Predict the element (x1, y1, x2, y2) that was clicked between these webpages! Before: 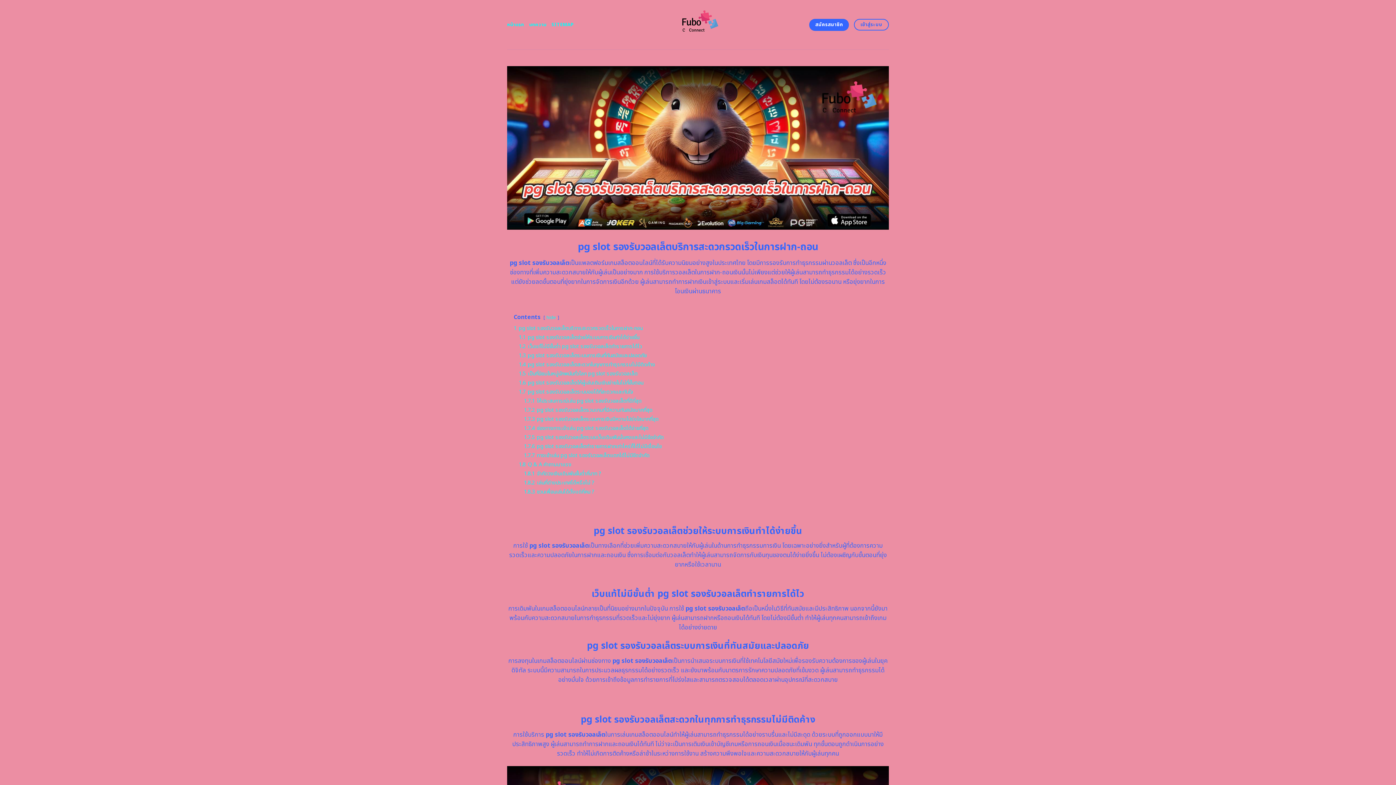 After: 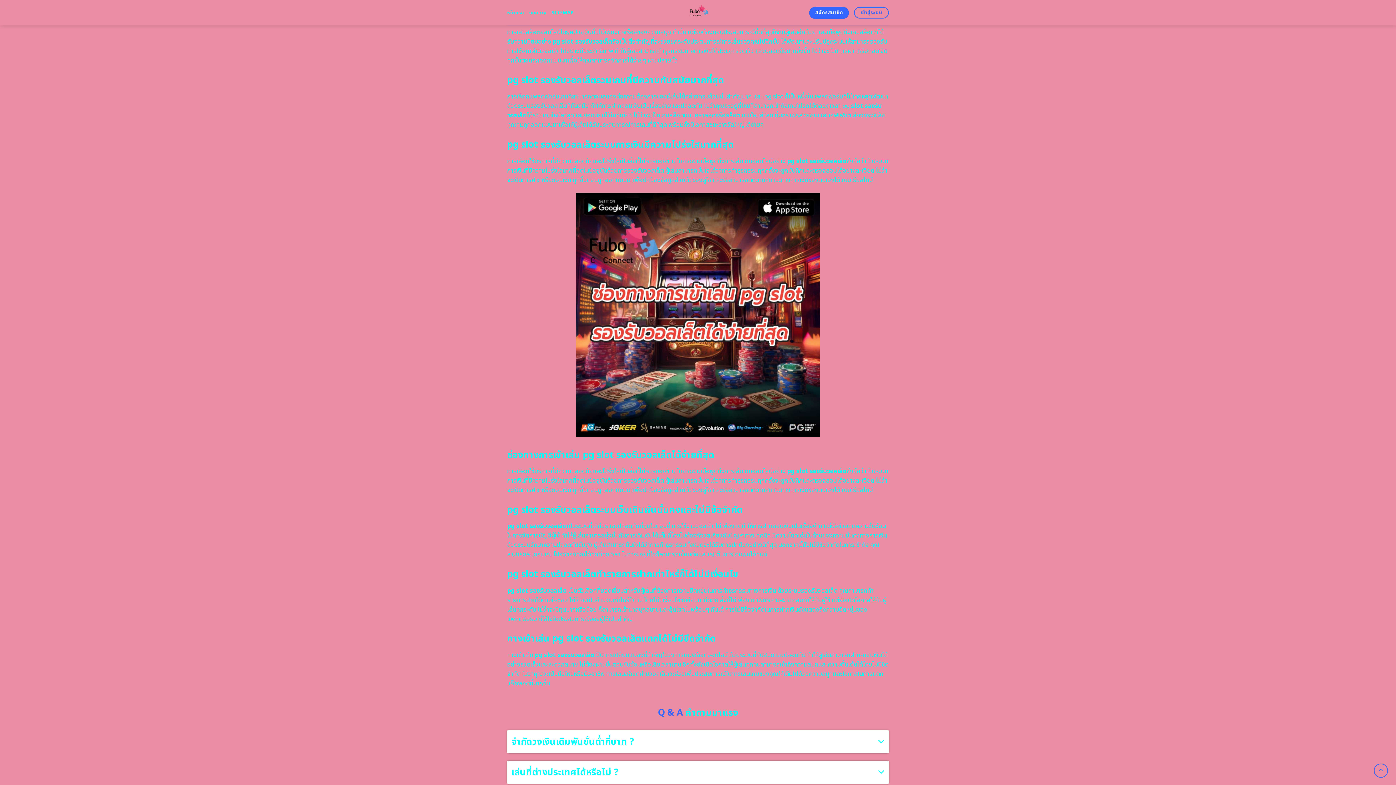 Action: bbox: (524, 397, 641, 404) label: 1.7.1 ให้ประสบการณ์เล่น pg slot รองรับวอลเล็ตที่ดีที่สุด